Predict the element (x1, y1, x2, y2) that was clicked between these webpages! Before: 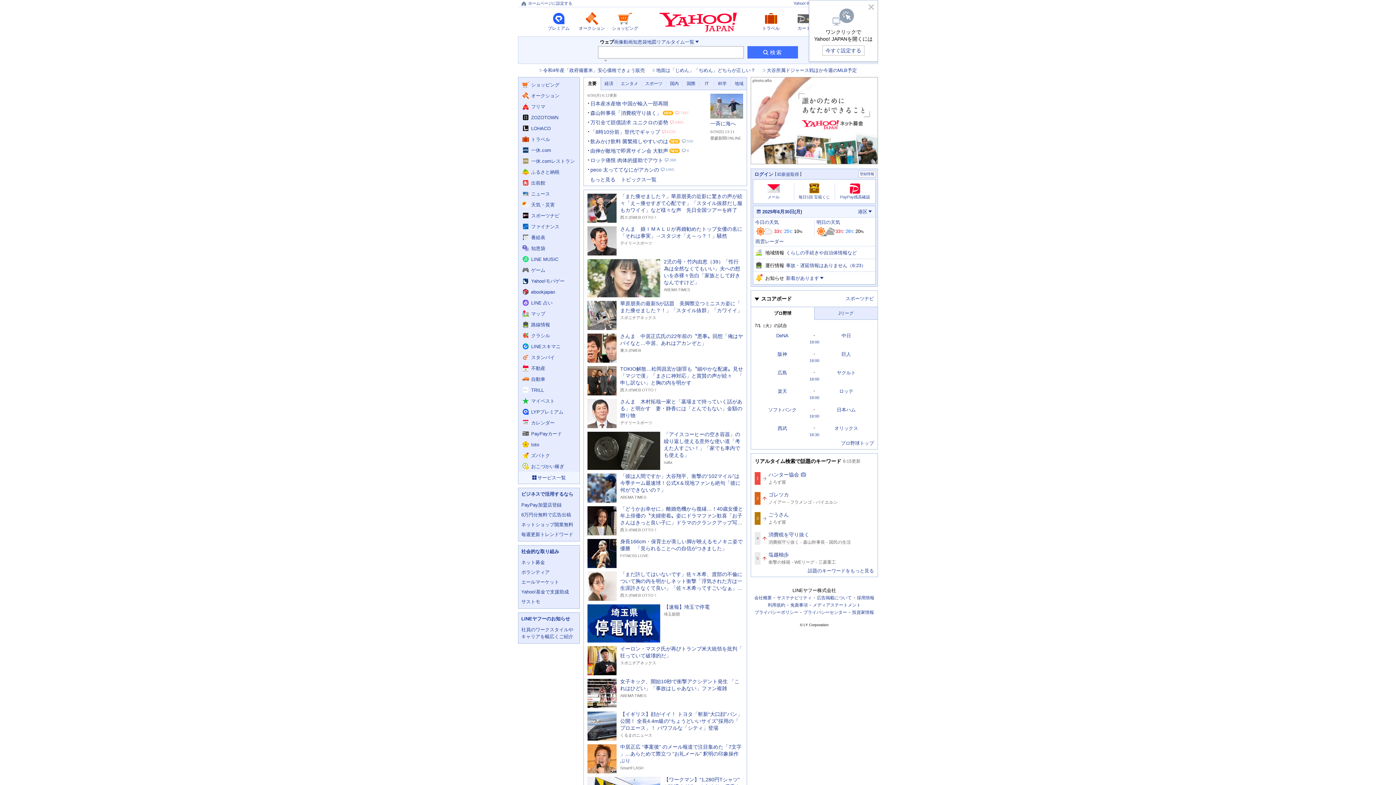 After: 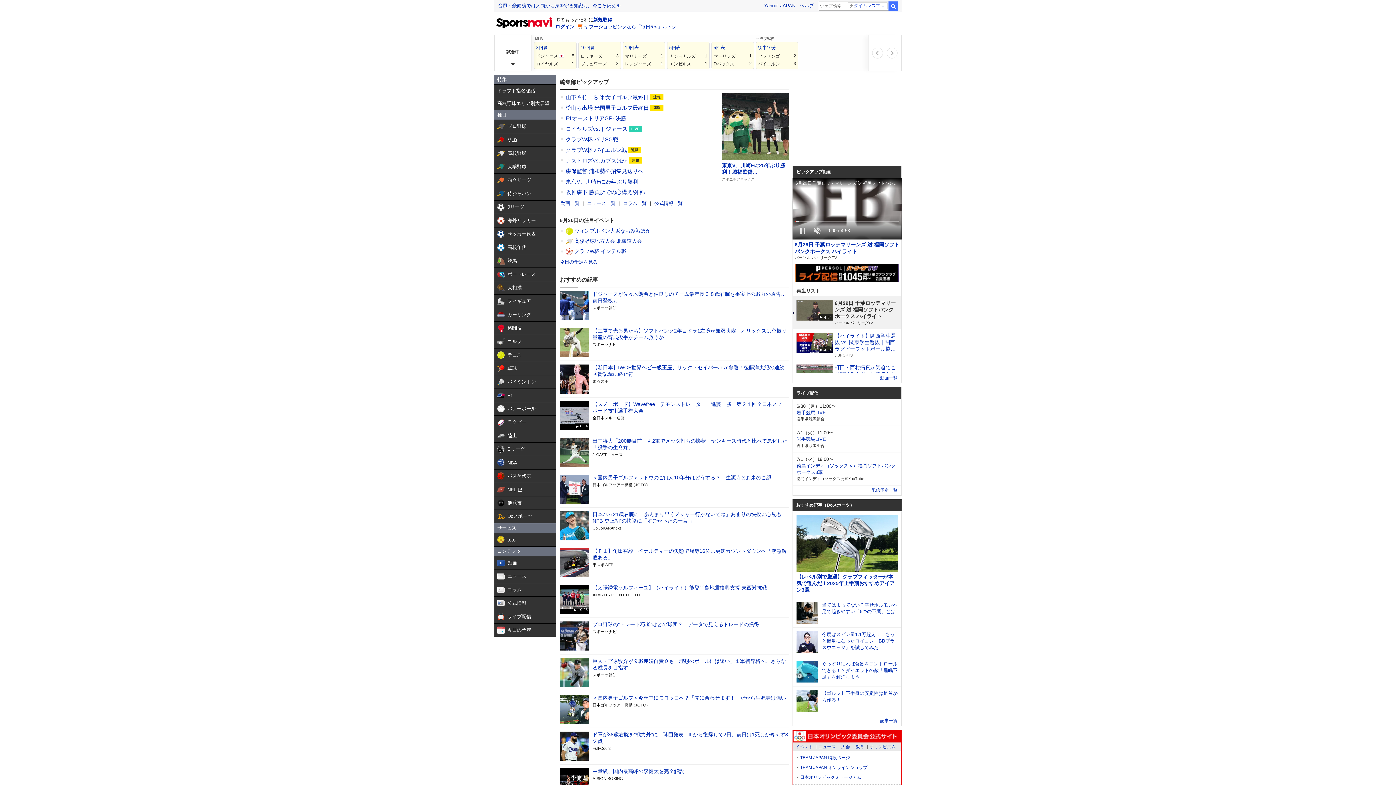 Action: bbox: (845, 296, 874, 301) label: スポーツナビ